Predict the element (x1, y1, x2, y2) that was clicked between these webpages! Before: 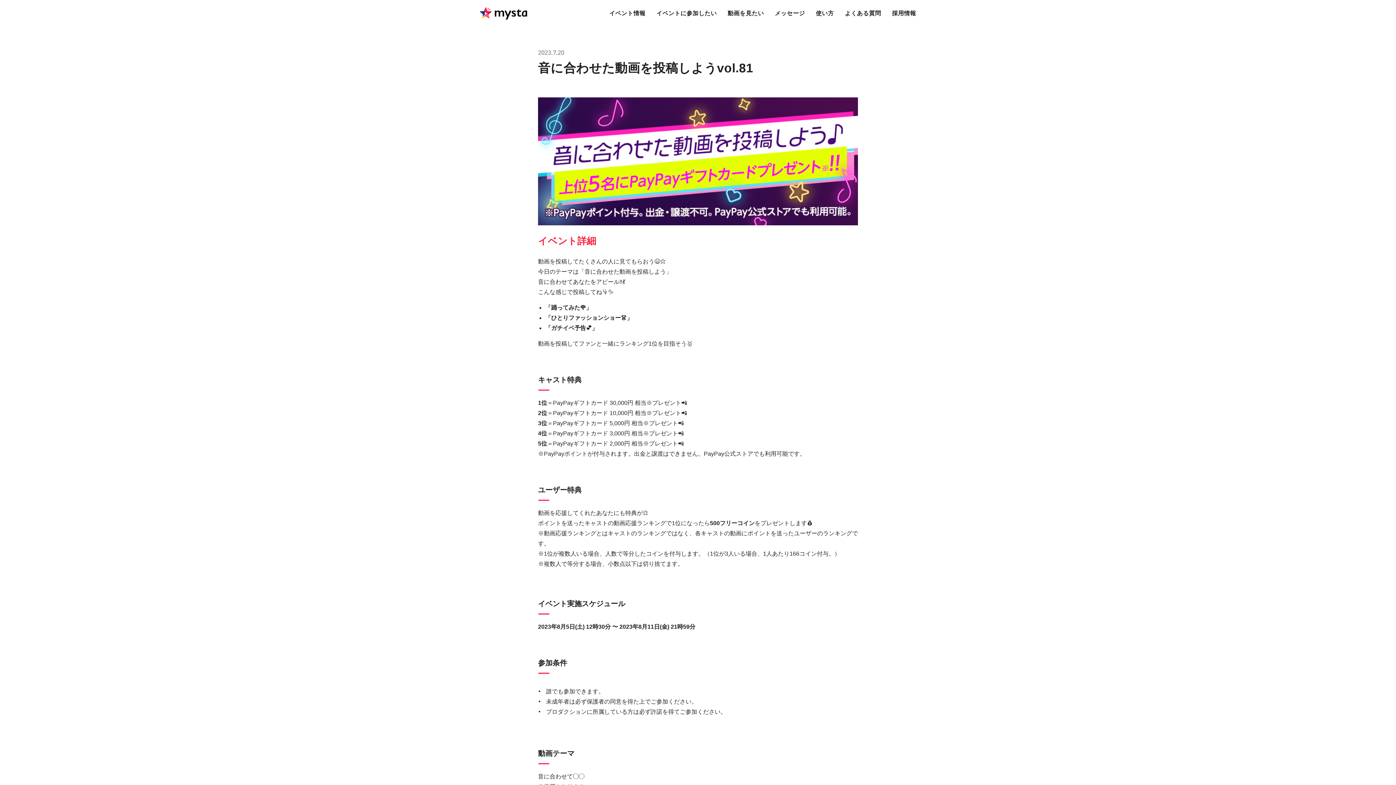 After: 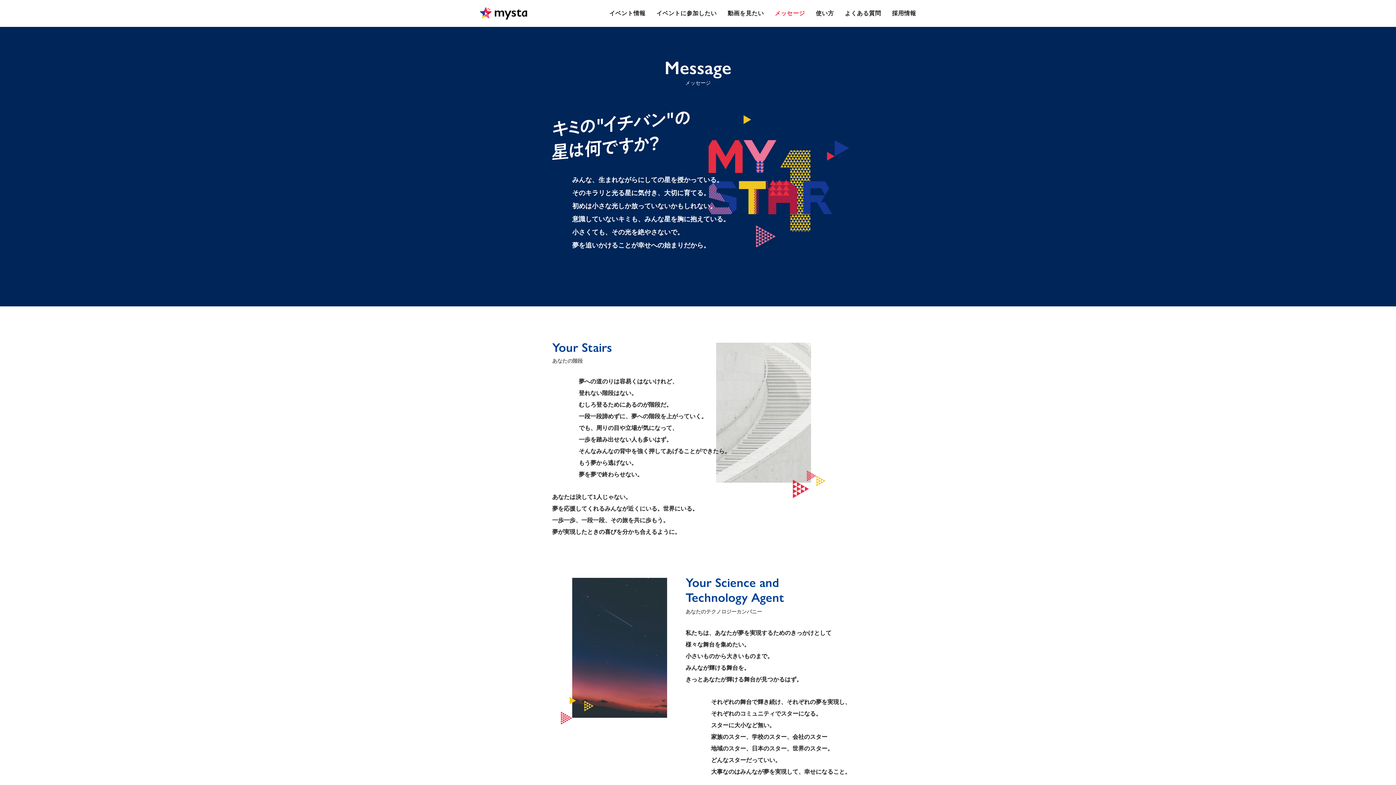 Action: bbox: (769, 0, 810, 26) label: メッセージ